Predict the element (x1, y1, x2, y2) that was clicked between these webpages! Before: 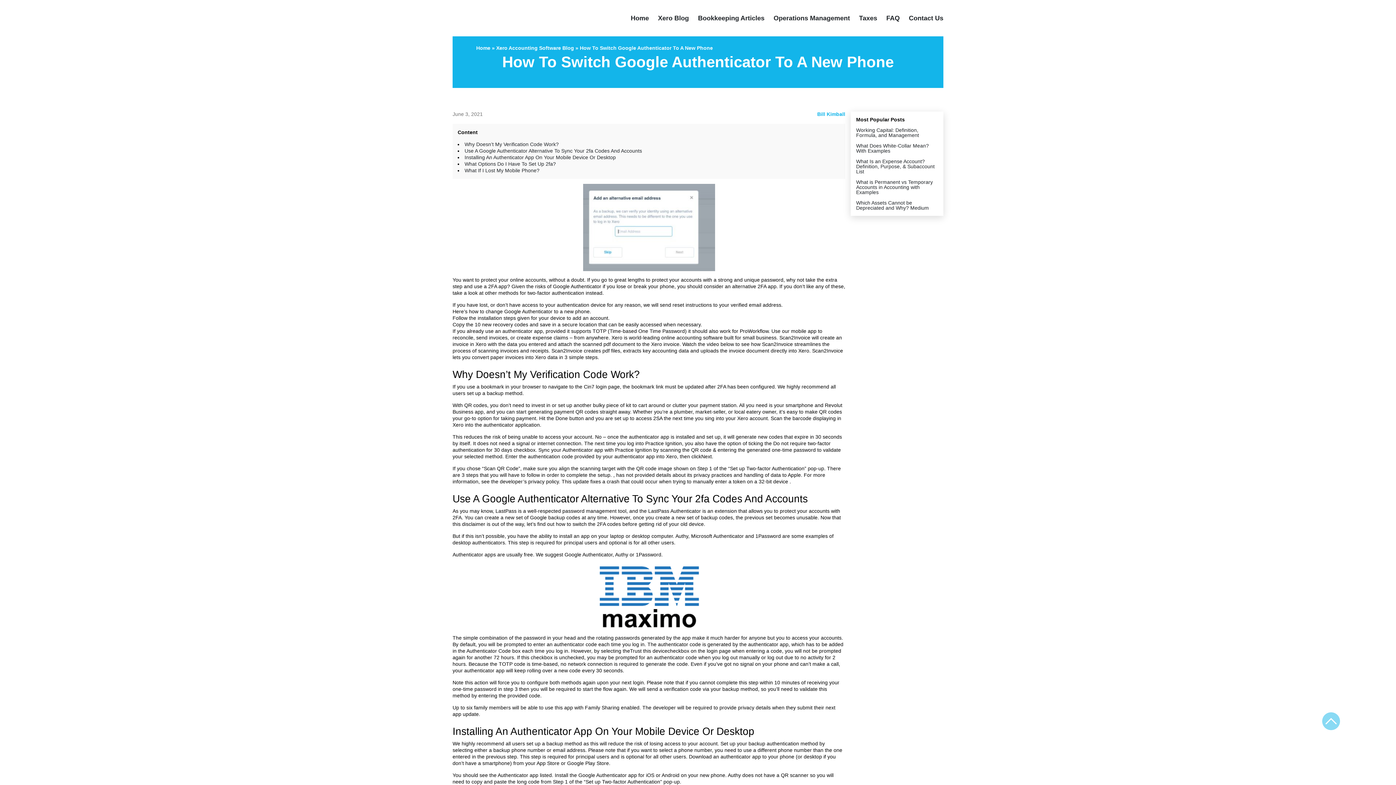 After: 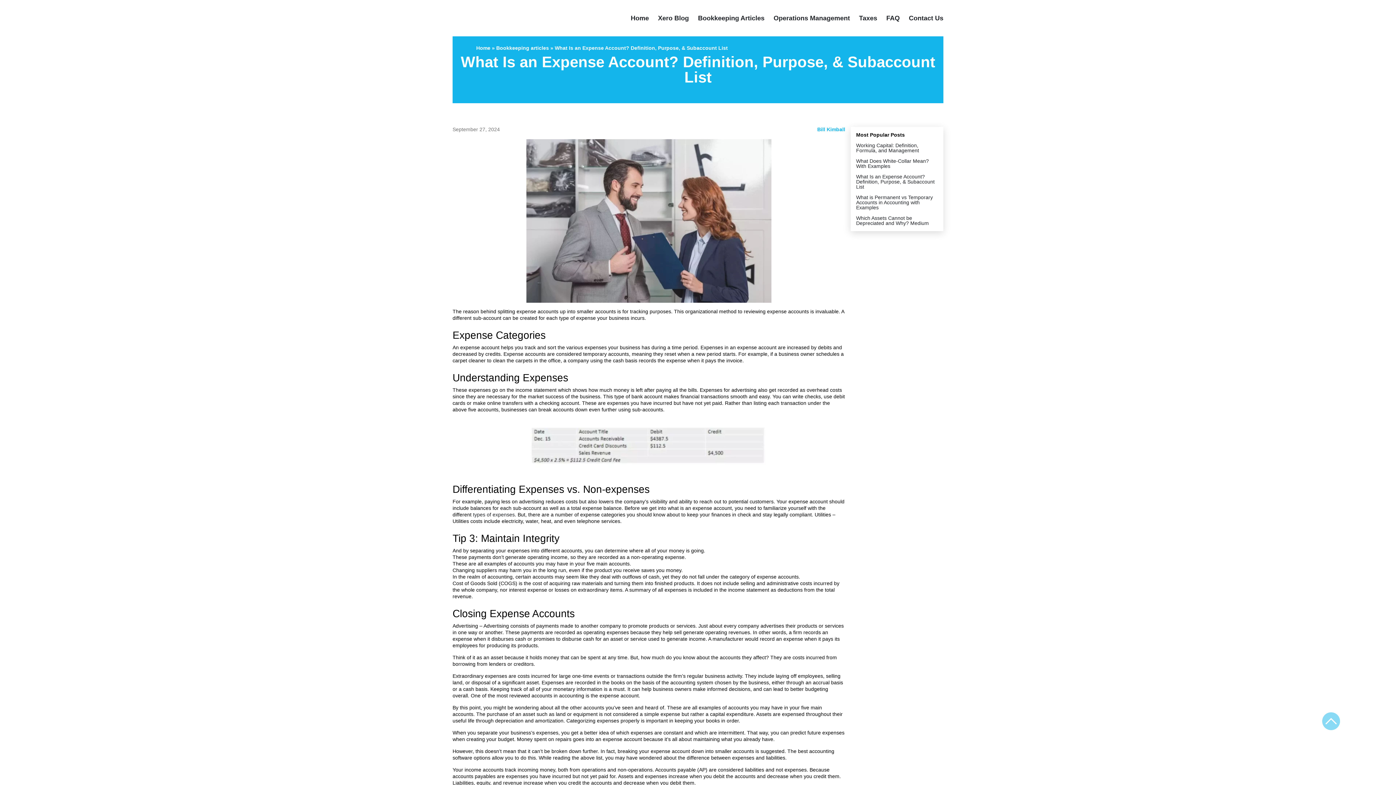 Action: label: What Is an Expense Account? Definition, Purpose, & Subaccount List bbox: (856, 158, 934, 174)